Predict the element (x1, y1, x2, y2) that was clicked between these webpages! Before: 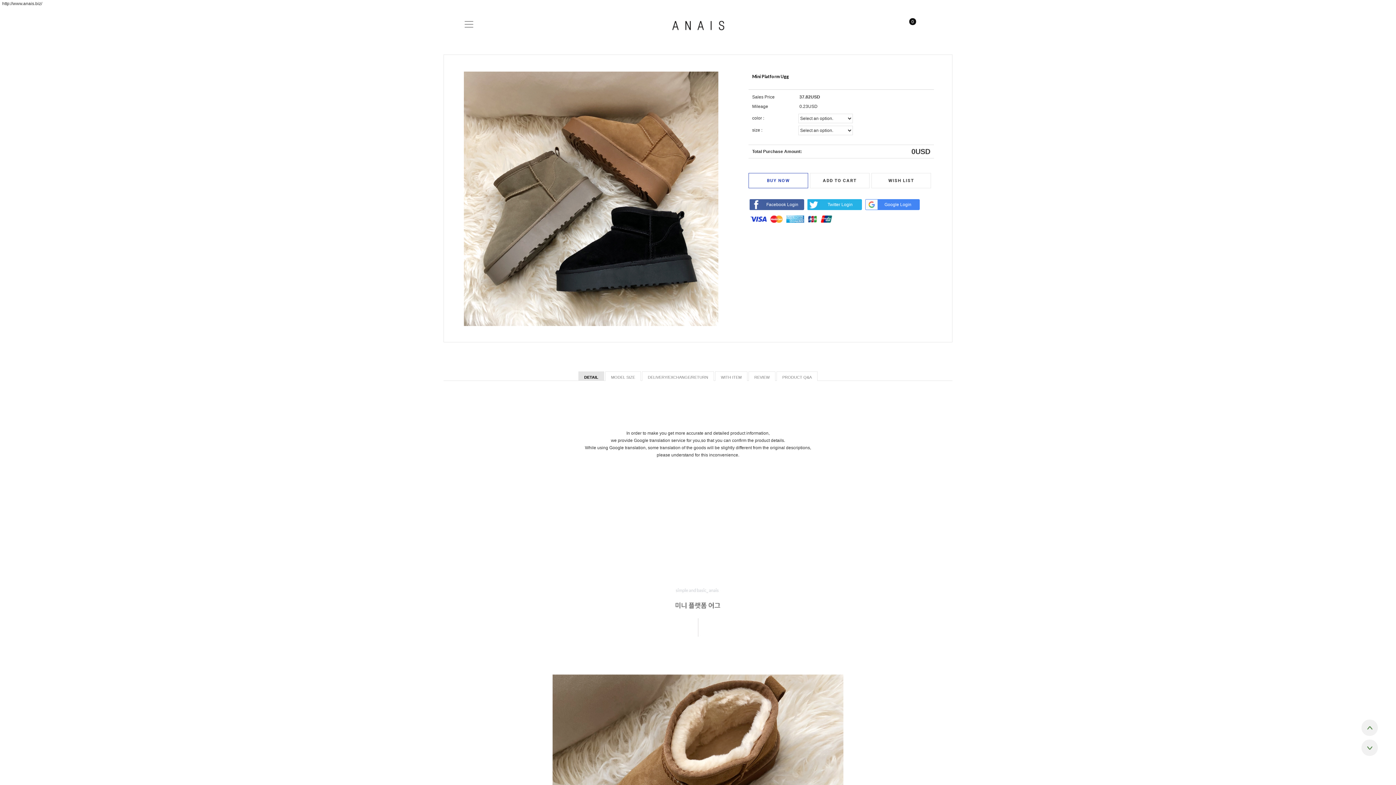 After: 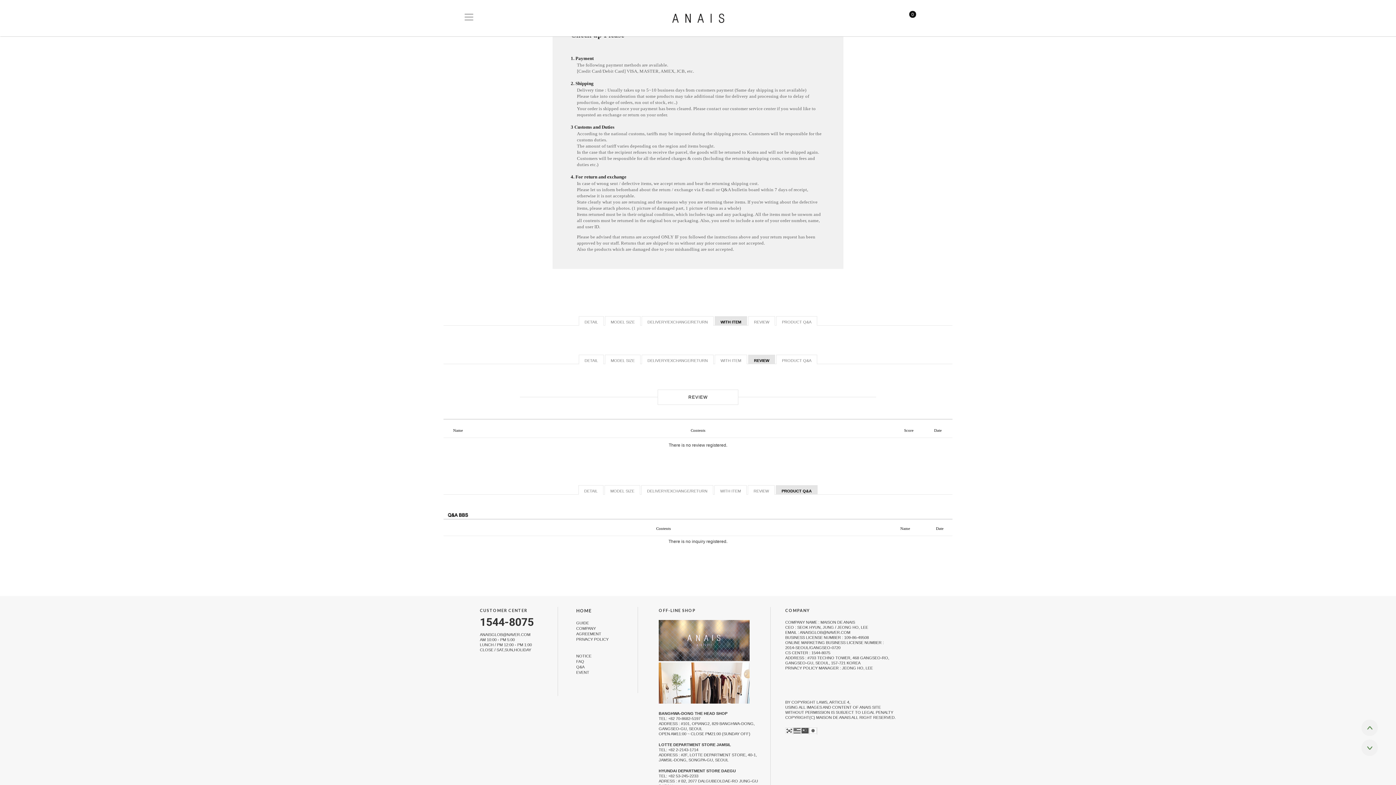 Action: bbox: (642, 371, 714, 381) label: DELIVERY/EXCHANGE/RETURN